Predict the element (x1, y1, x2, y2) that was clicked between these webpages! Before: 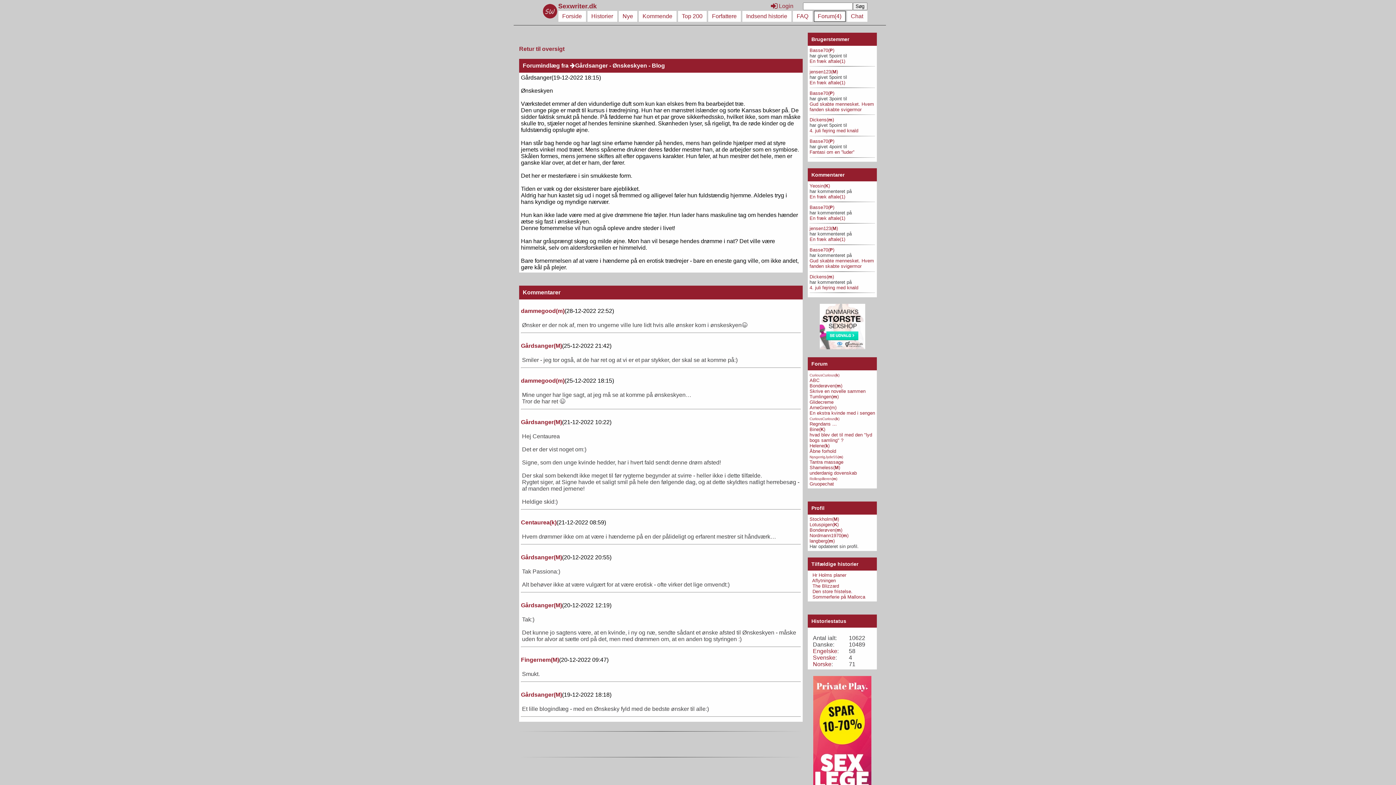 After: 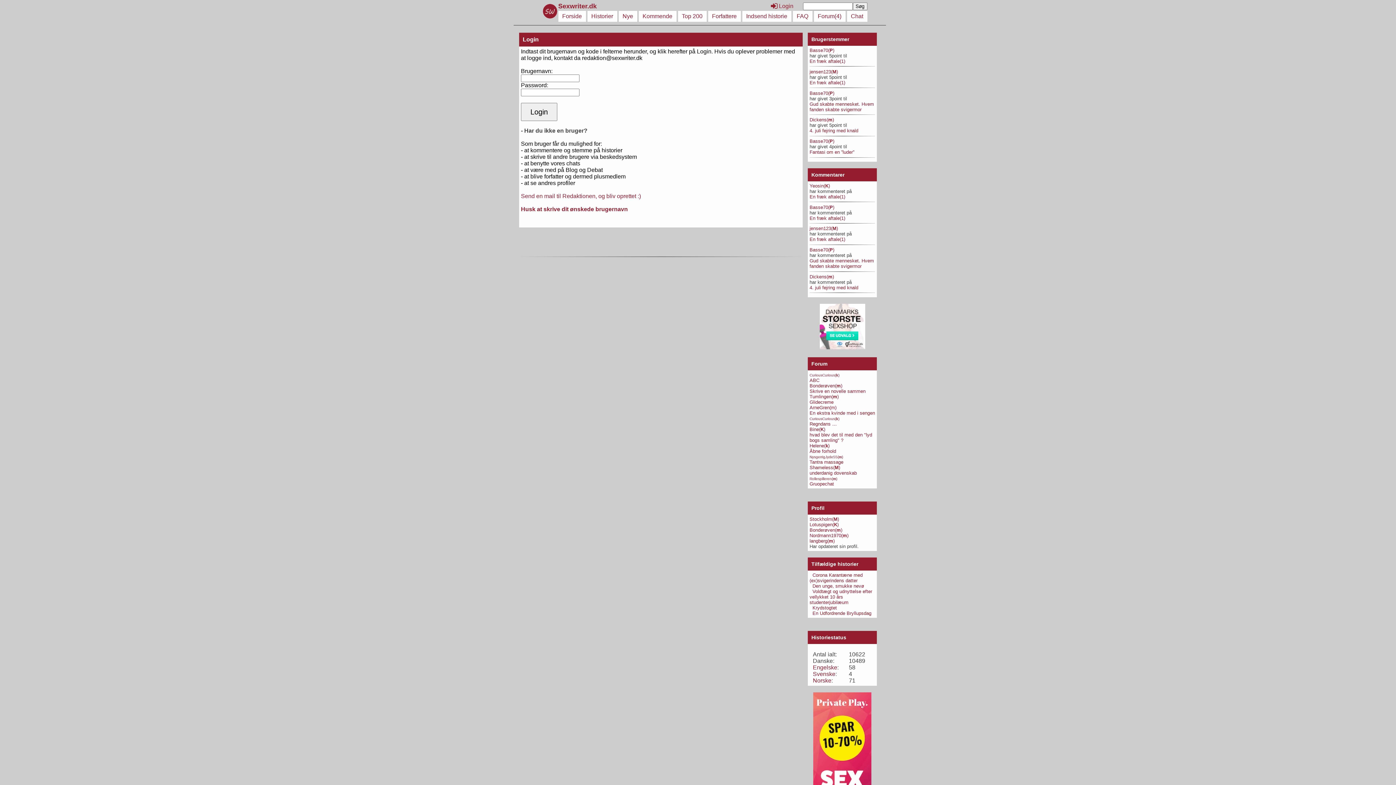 Action: label: jensen123(M) bbox: (809, 69, 838, 74)